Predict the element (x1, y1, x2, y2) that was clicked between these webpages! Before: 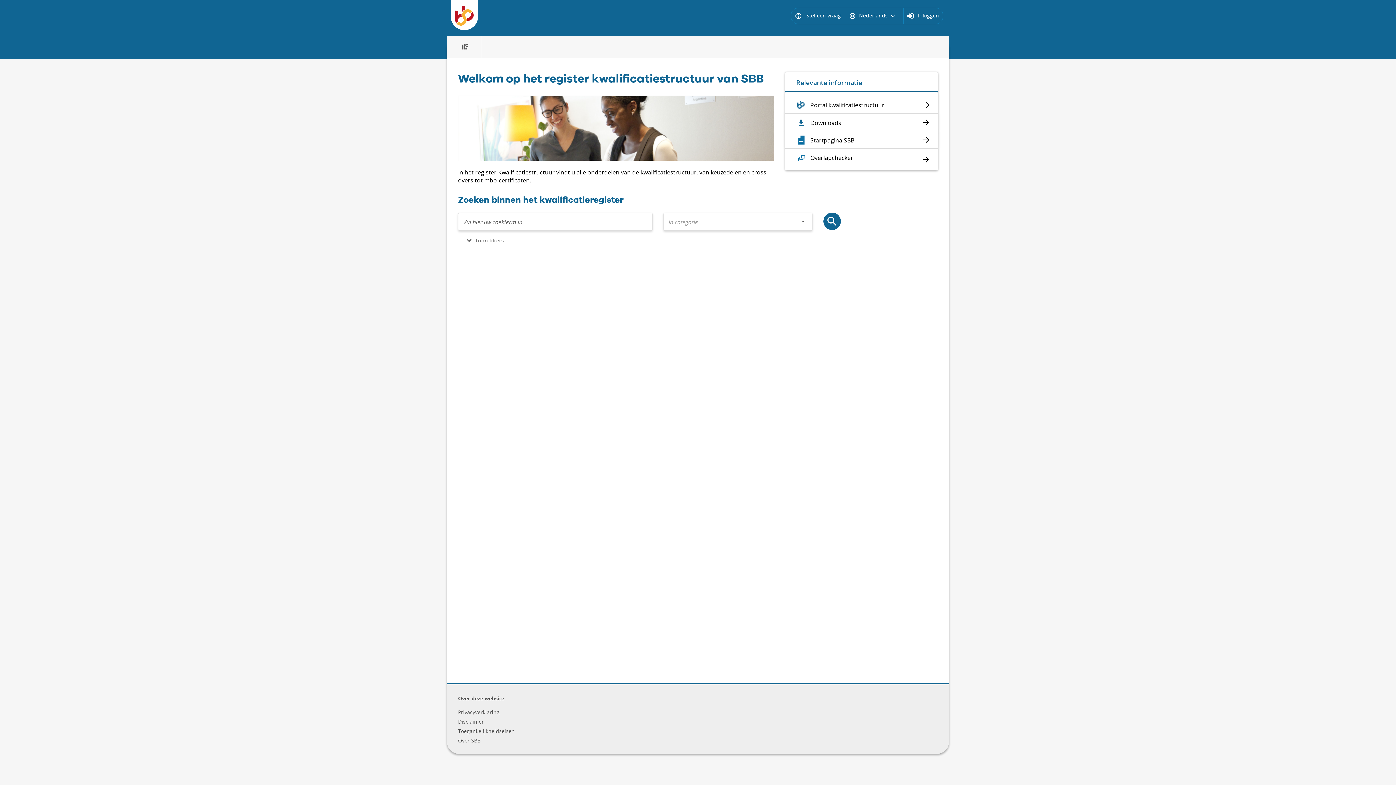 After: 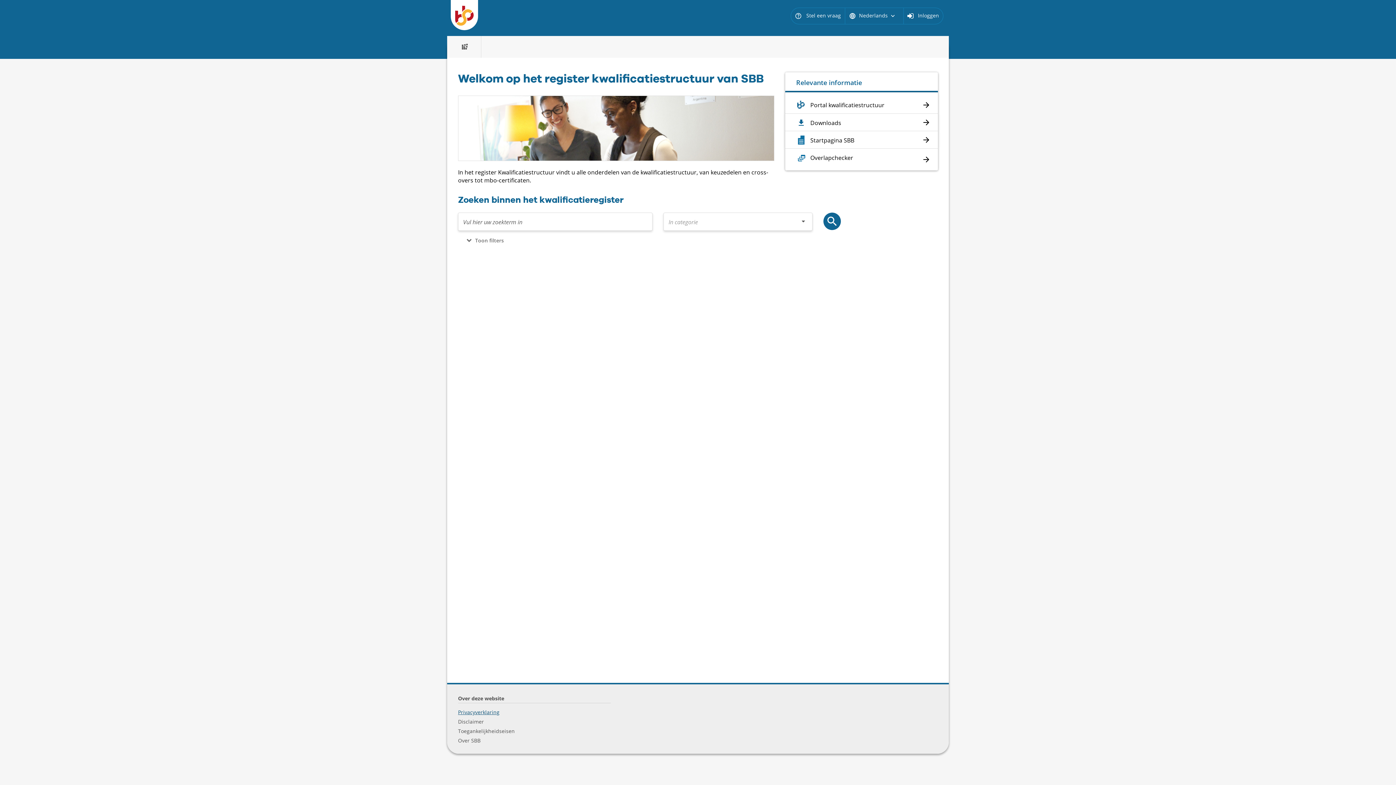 Action: bbox: (457, 708, 500, 716) label: Privacyverklaring